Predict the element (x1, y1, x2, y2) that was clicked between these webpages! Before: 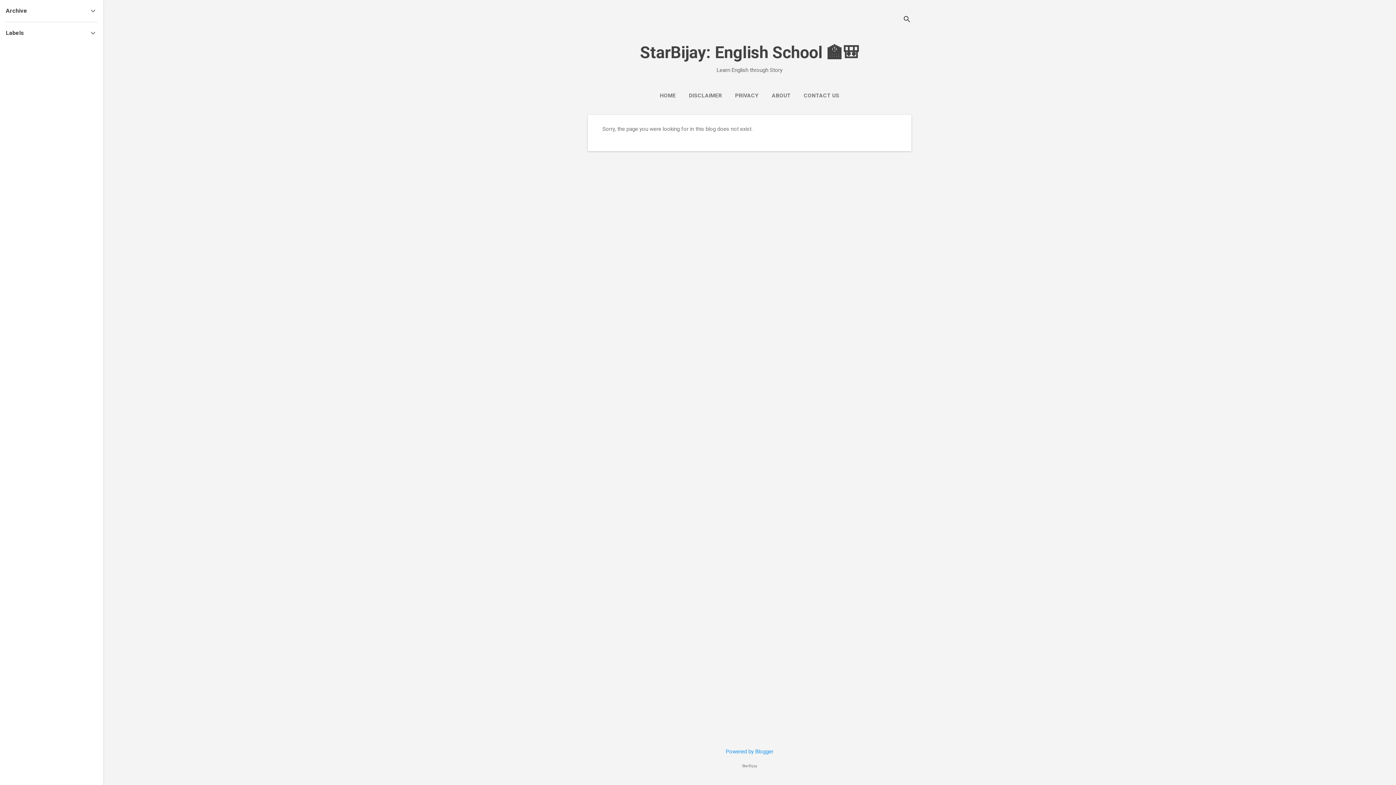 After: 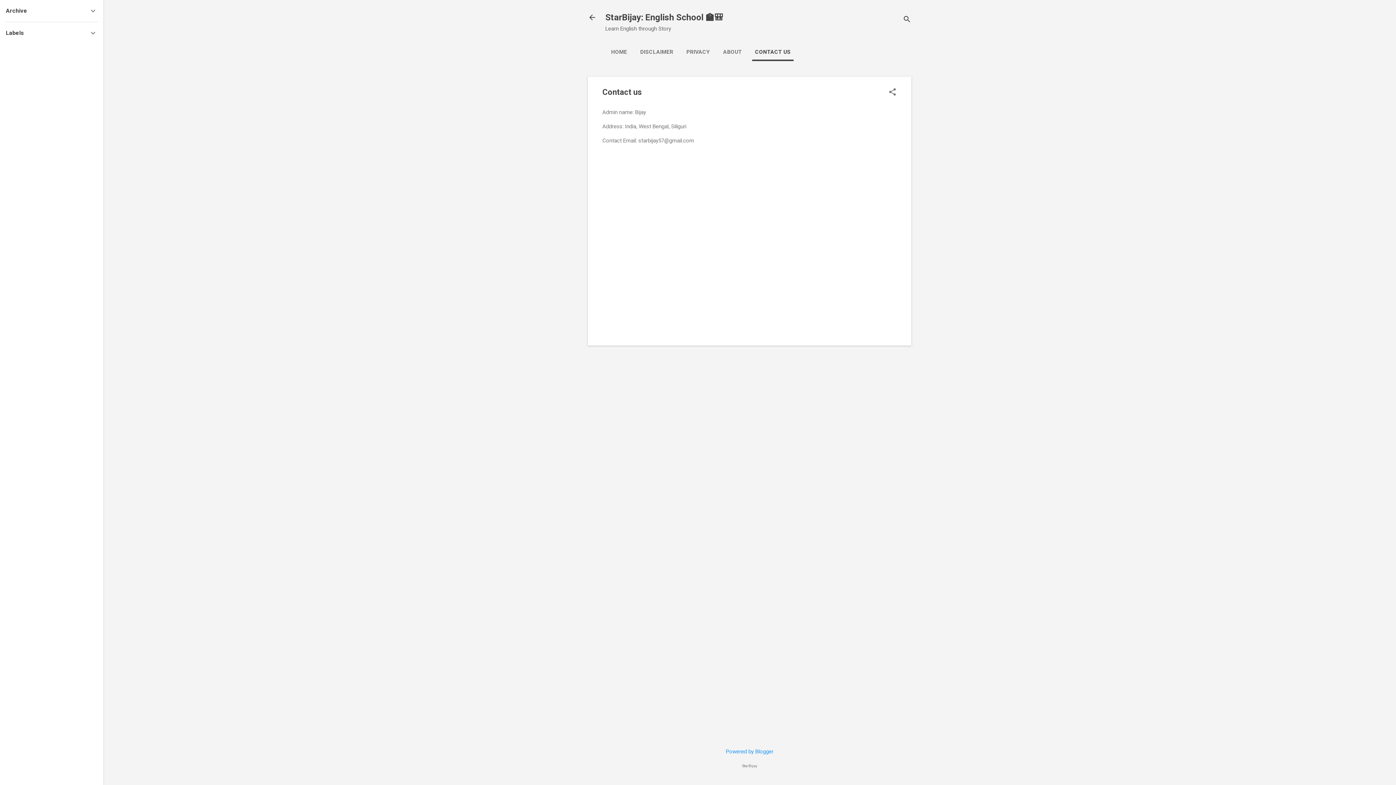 Action: label: CONTACT US bbox: (801, 88, 842, 103)